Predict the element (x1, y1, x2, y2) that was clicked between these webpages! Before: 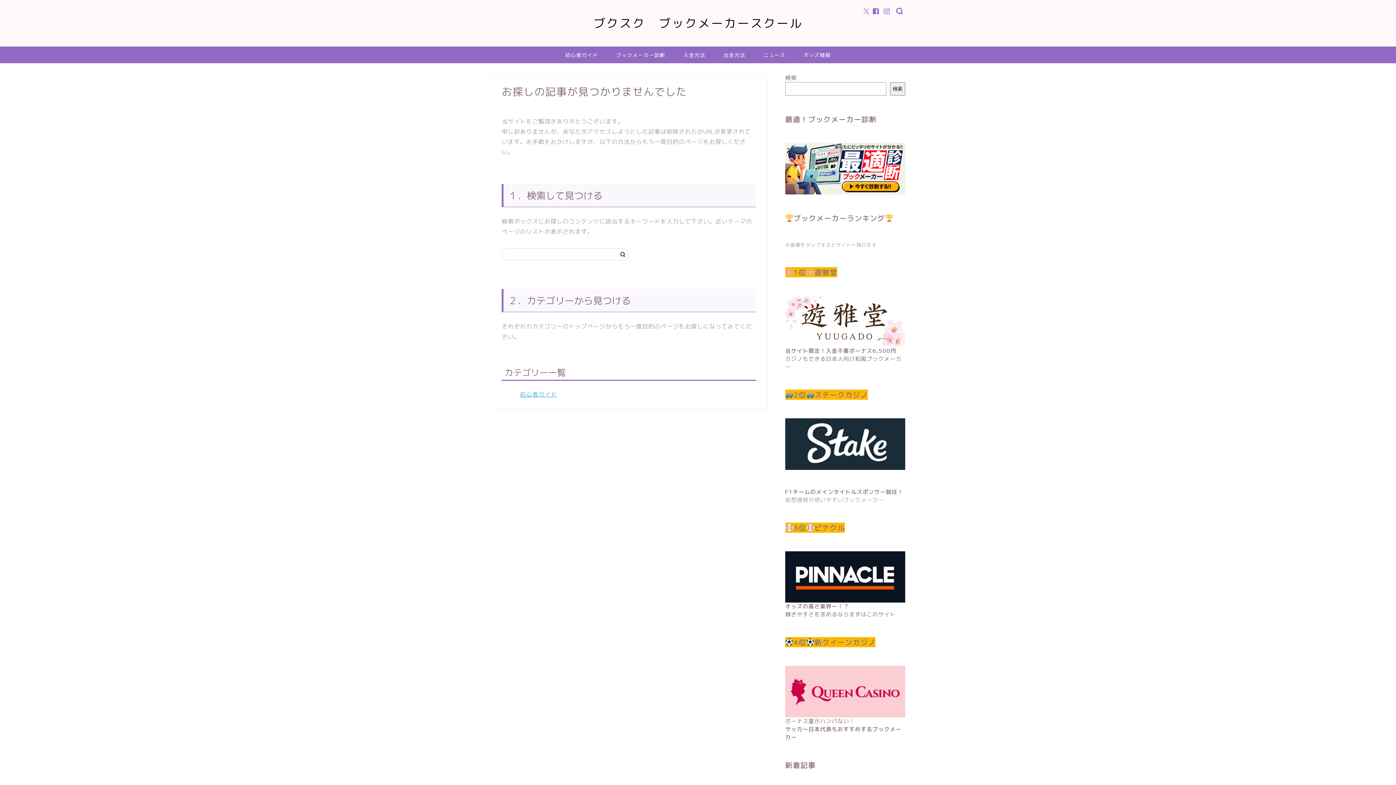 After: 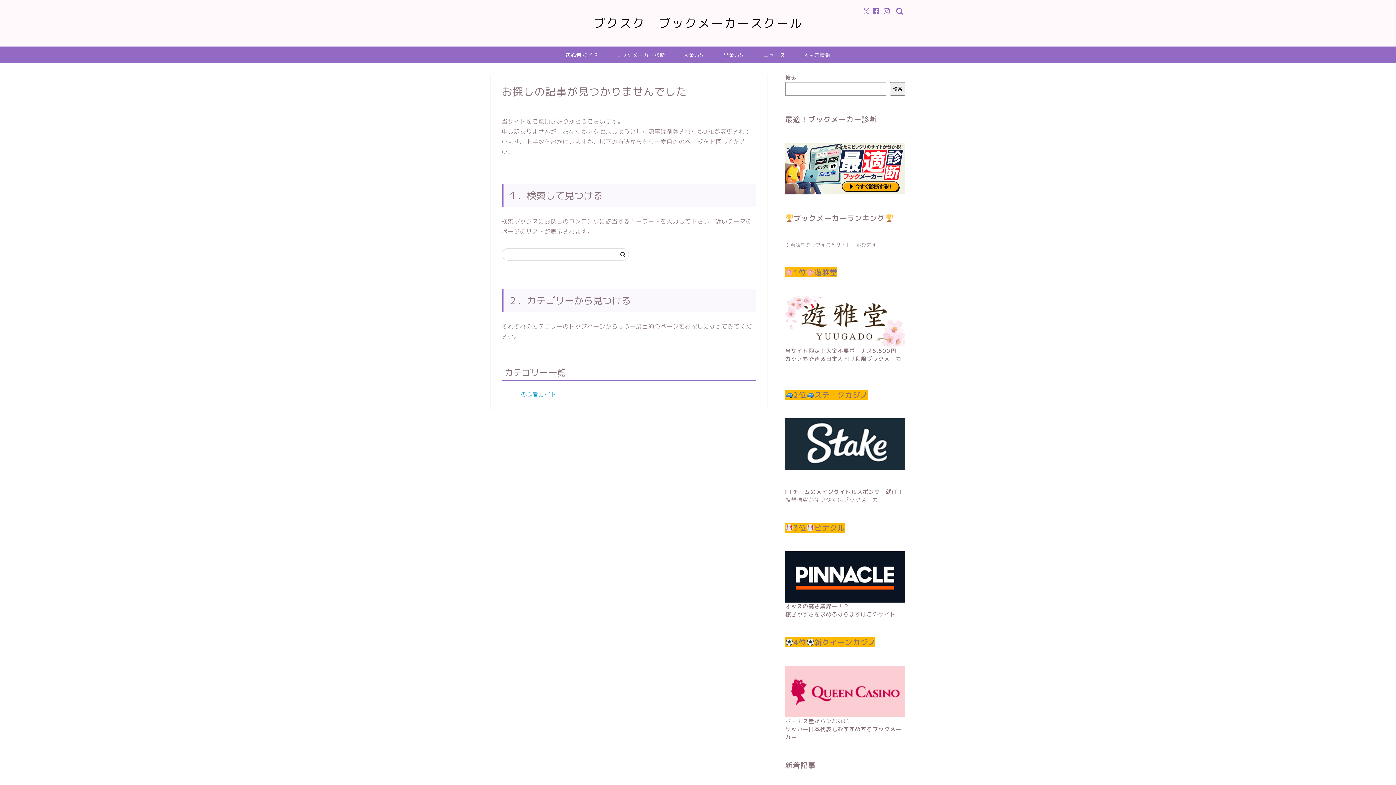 Action: bbox: (714, 46, 754, 63) label: 出金方法